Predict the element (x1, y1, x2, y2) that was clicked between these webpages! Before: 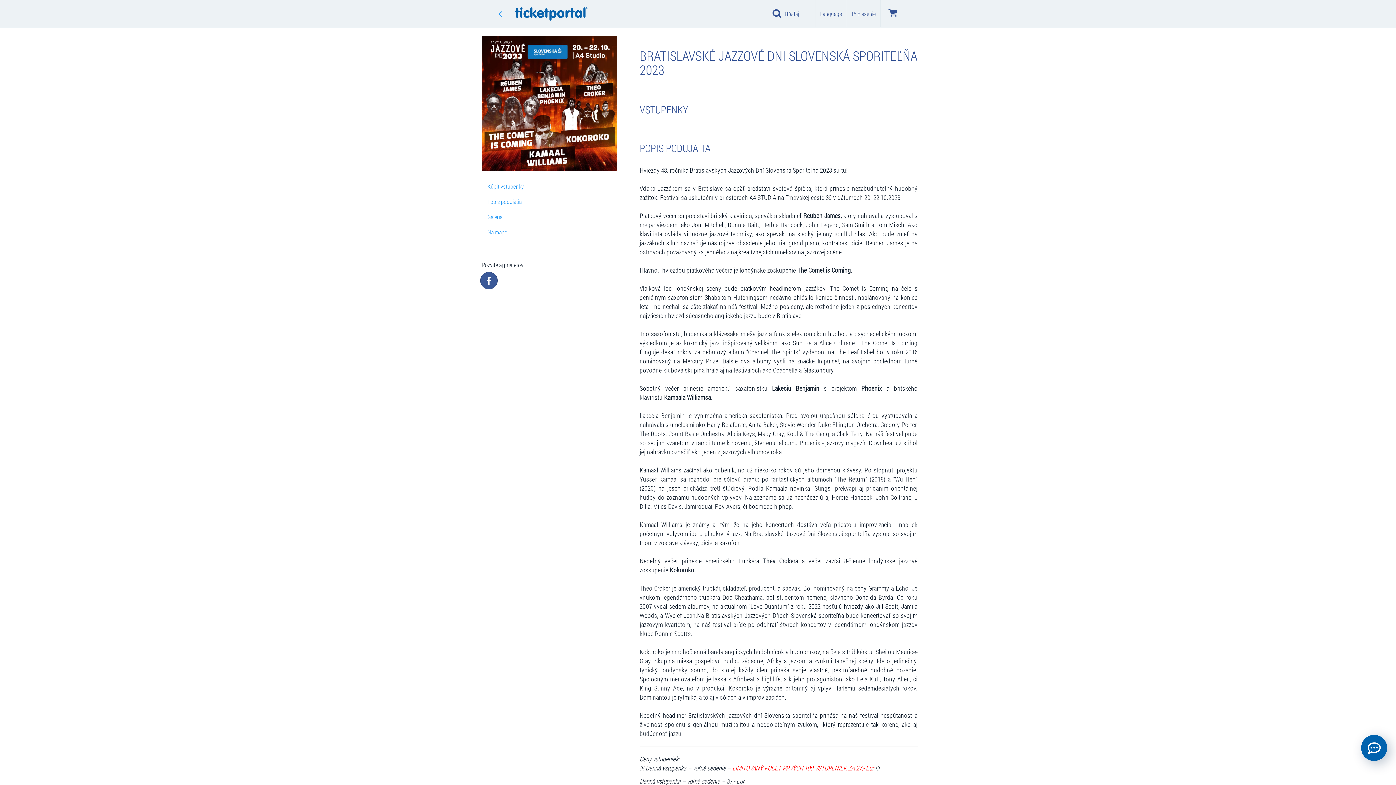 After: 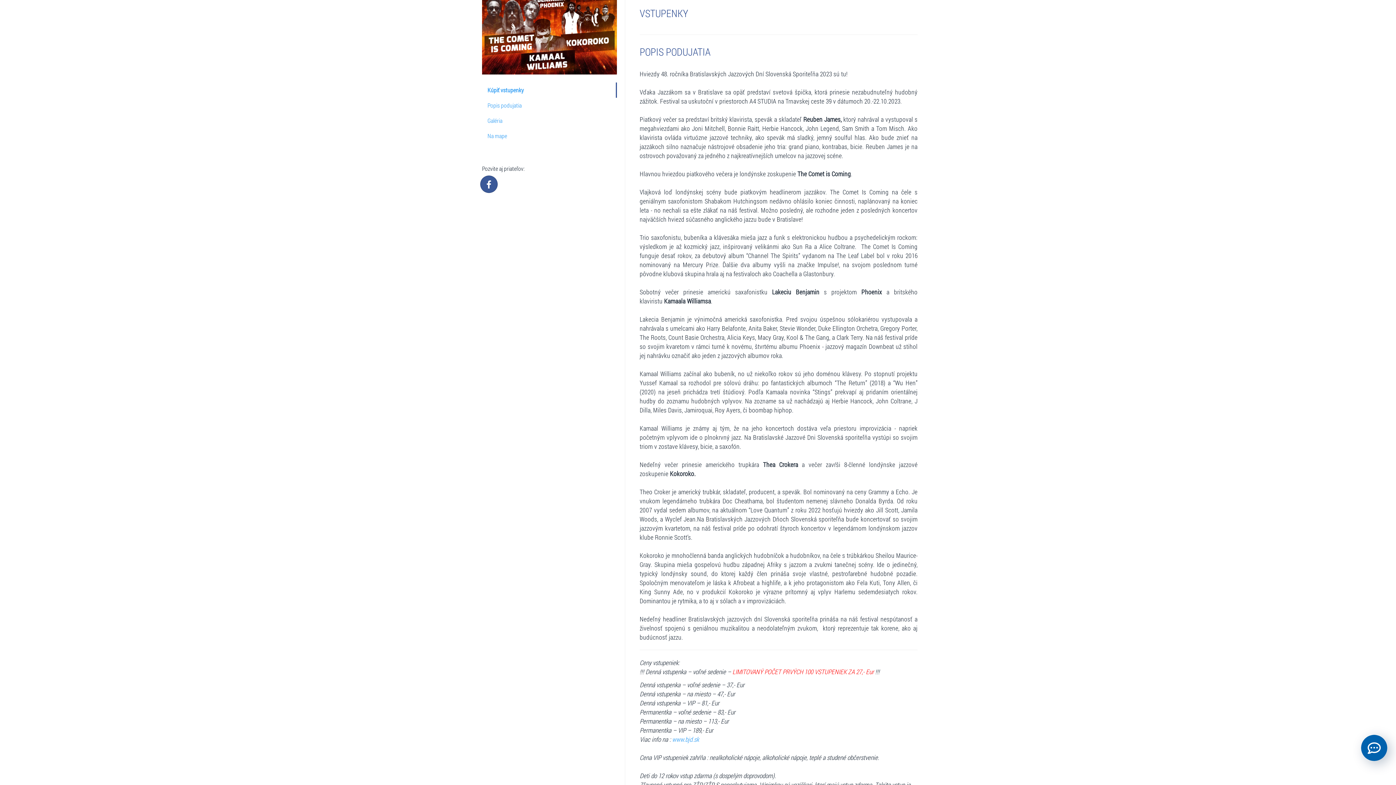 Action: label: Kúpiť vstupenky bbox: (482, 178, 616, 194)